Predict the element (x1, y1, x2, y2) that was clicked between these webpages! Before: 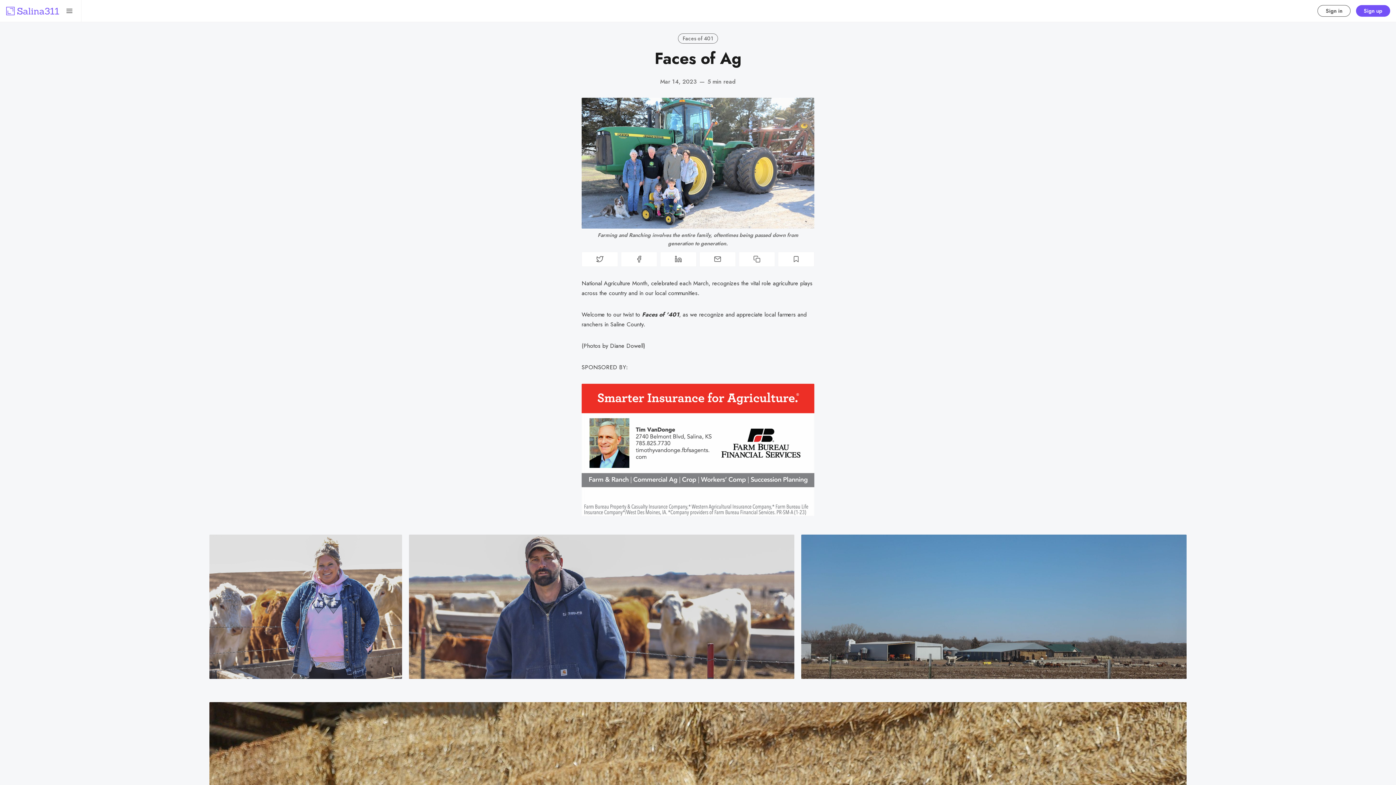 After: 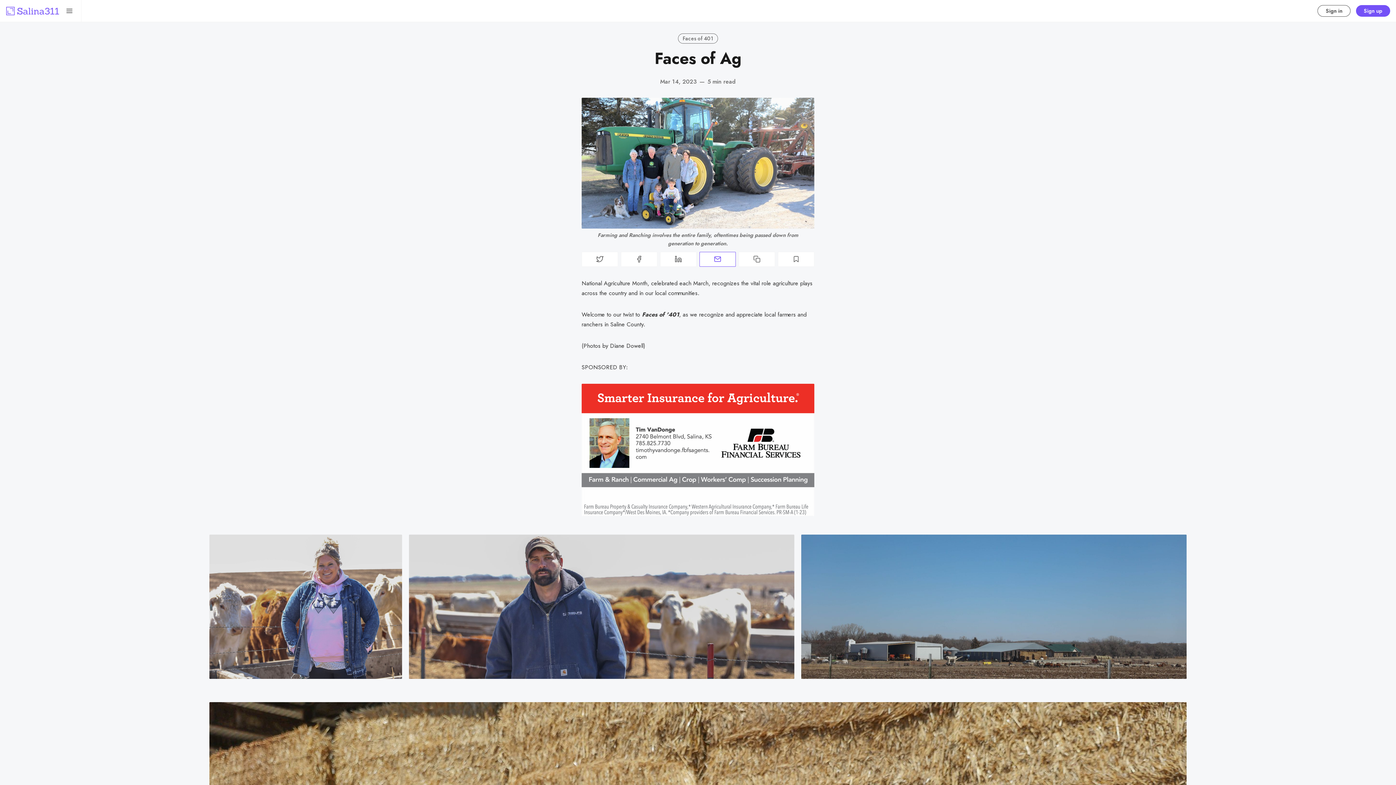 Action: bbox: (699, 251, 736, 266) label: Share by email